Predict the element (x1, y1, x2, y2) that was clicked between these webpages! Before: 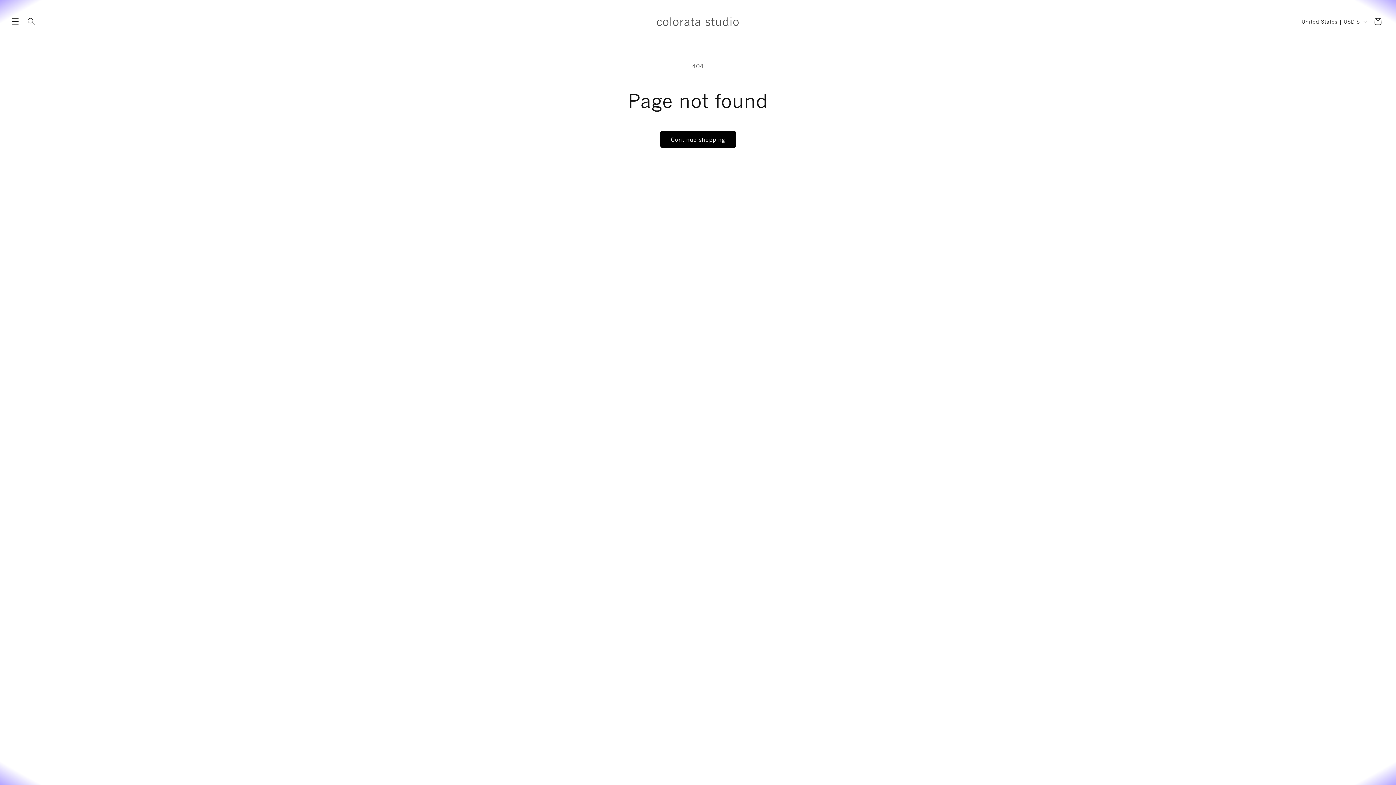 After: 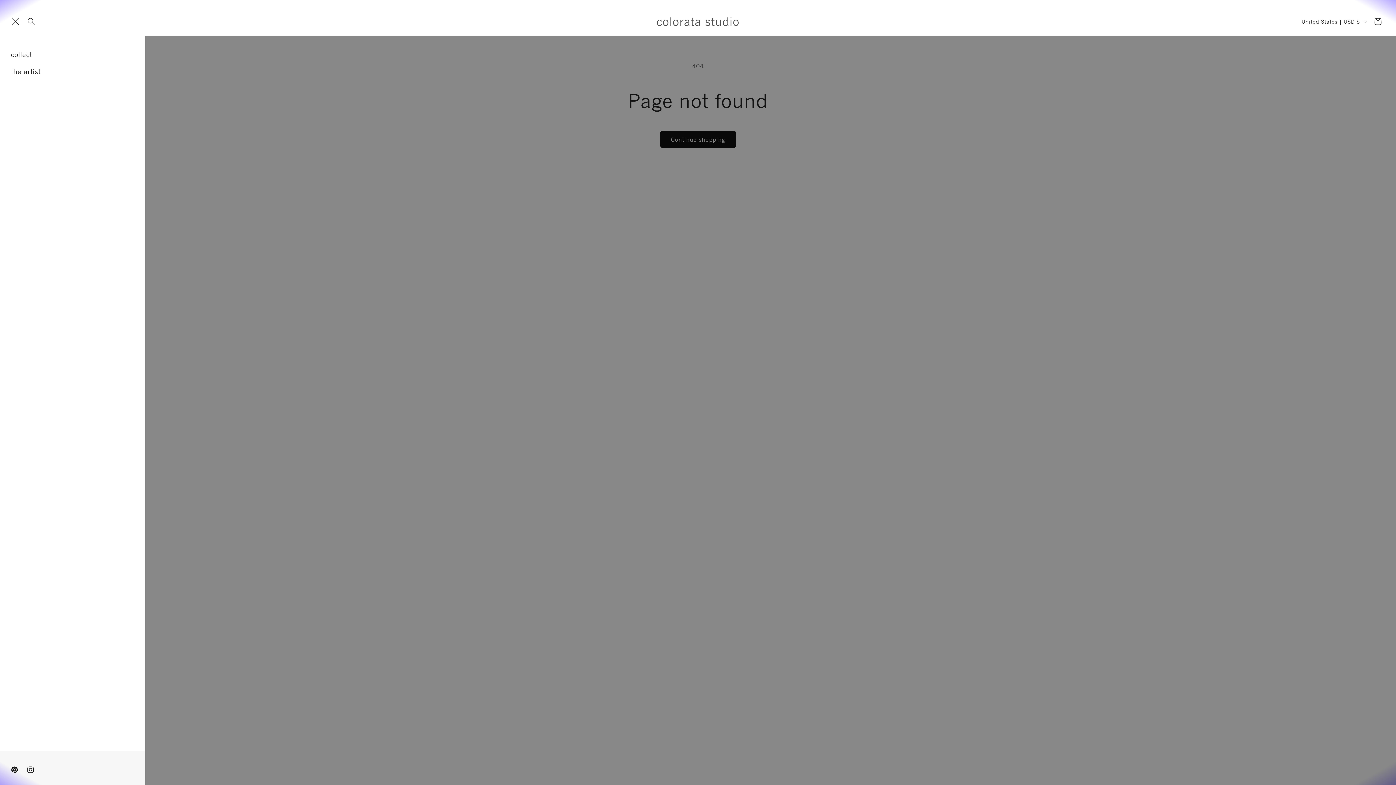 Action: label: Menu bbox: (7, 13, 23, 29)